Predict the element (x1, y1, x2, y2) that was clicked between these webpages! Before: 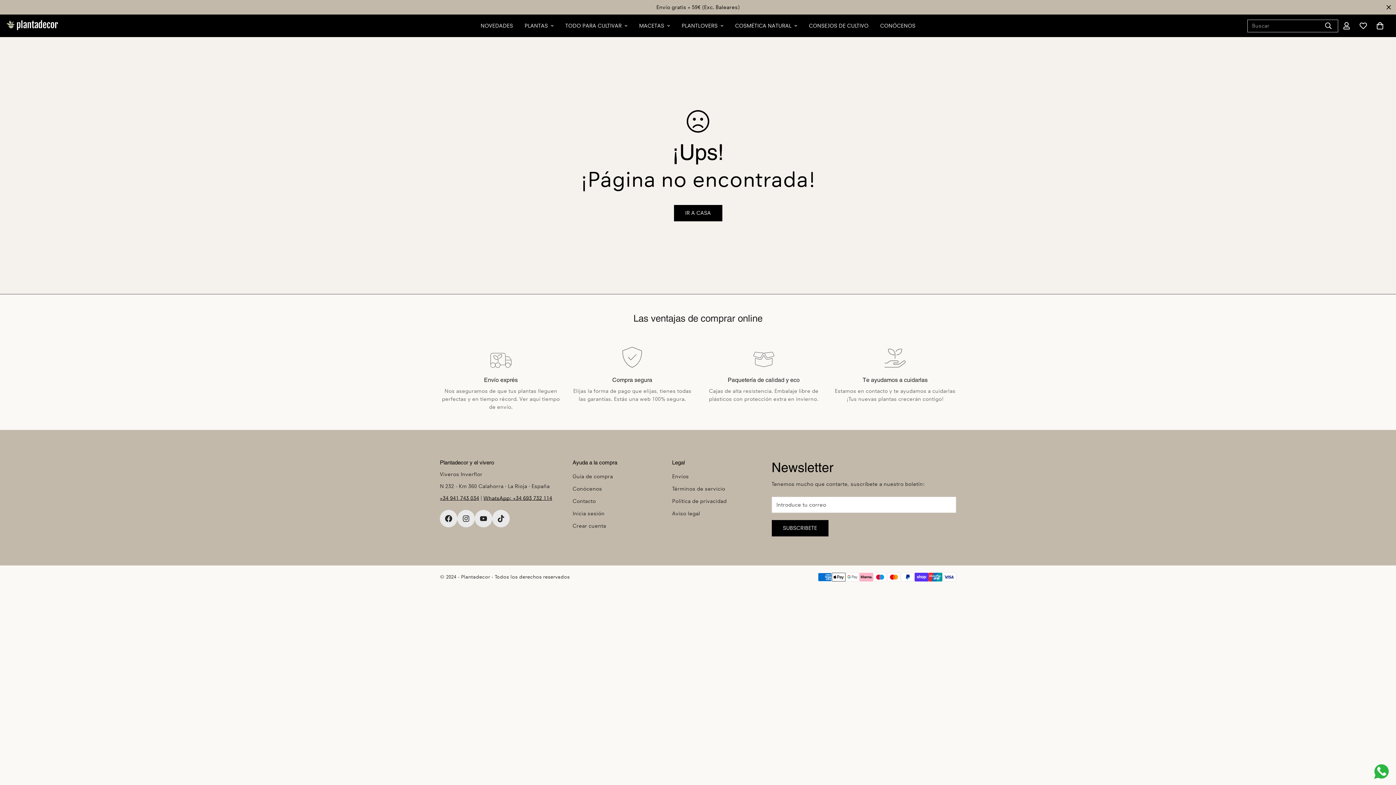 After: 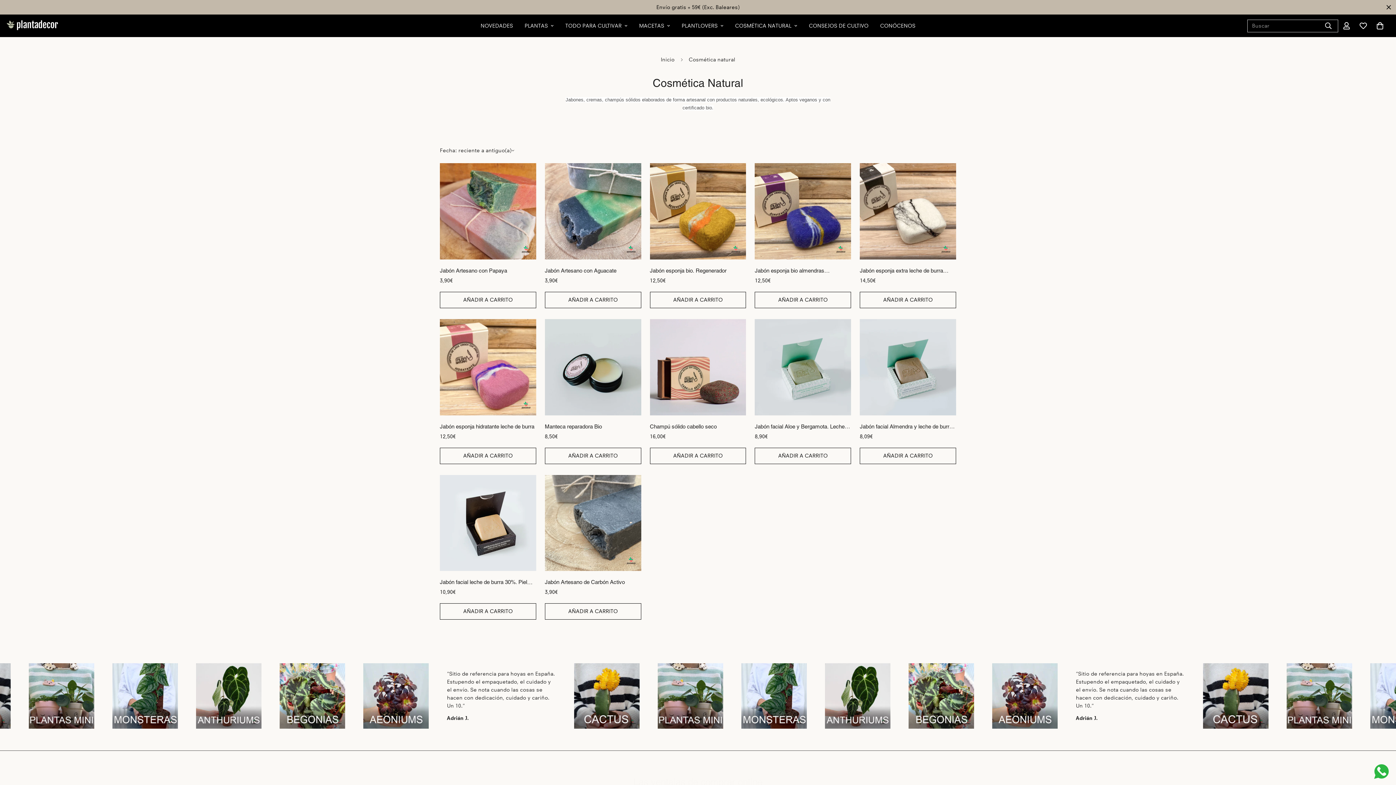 Action: label: COSMÉTICA NATURAL bbox: (729, 14, 803, 37)